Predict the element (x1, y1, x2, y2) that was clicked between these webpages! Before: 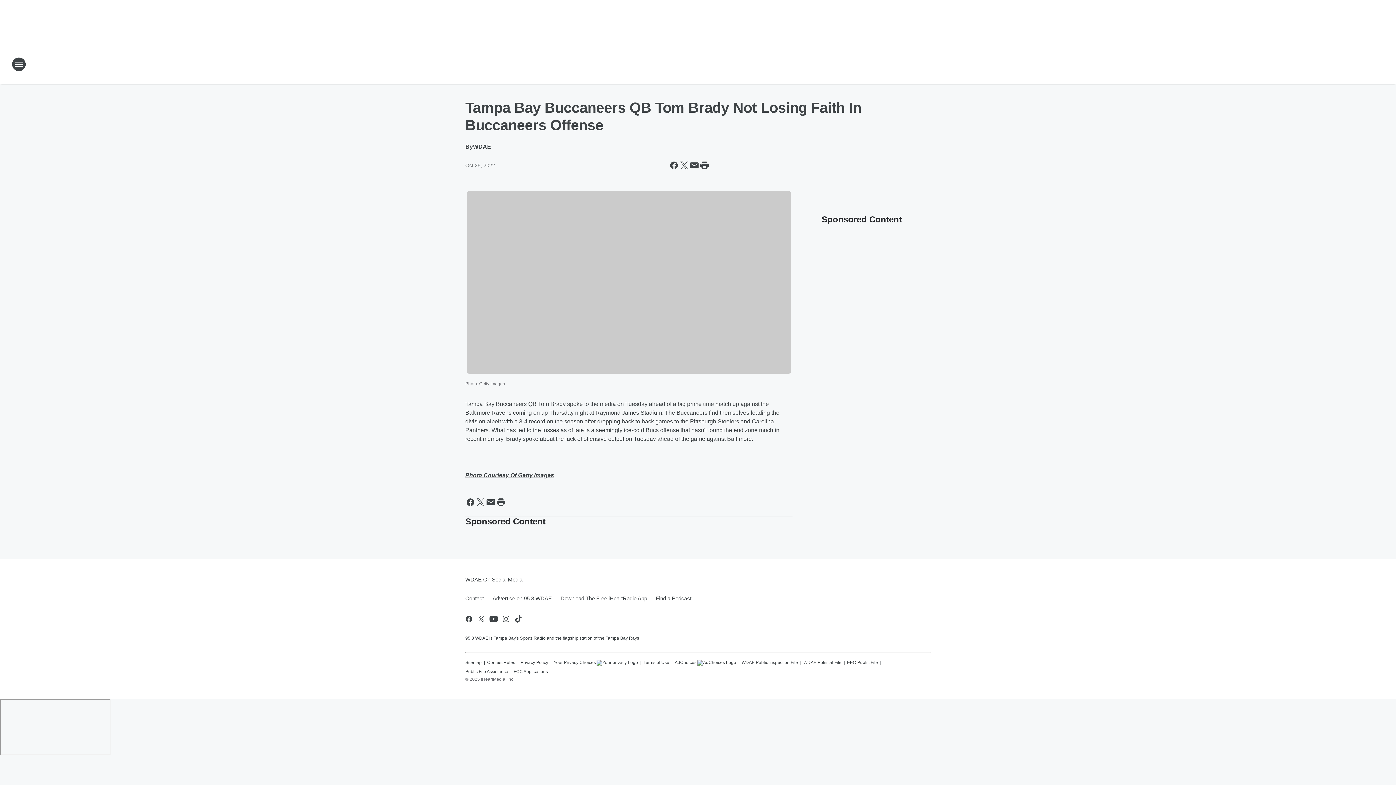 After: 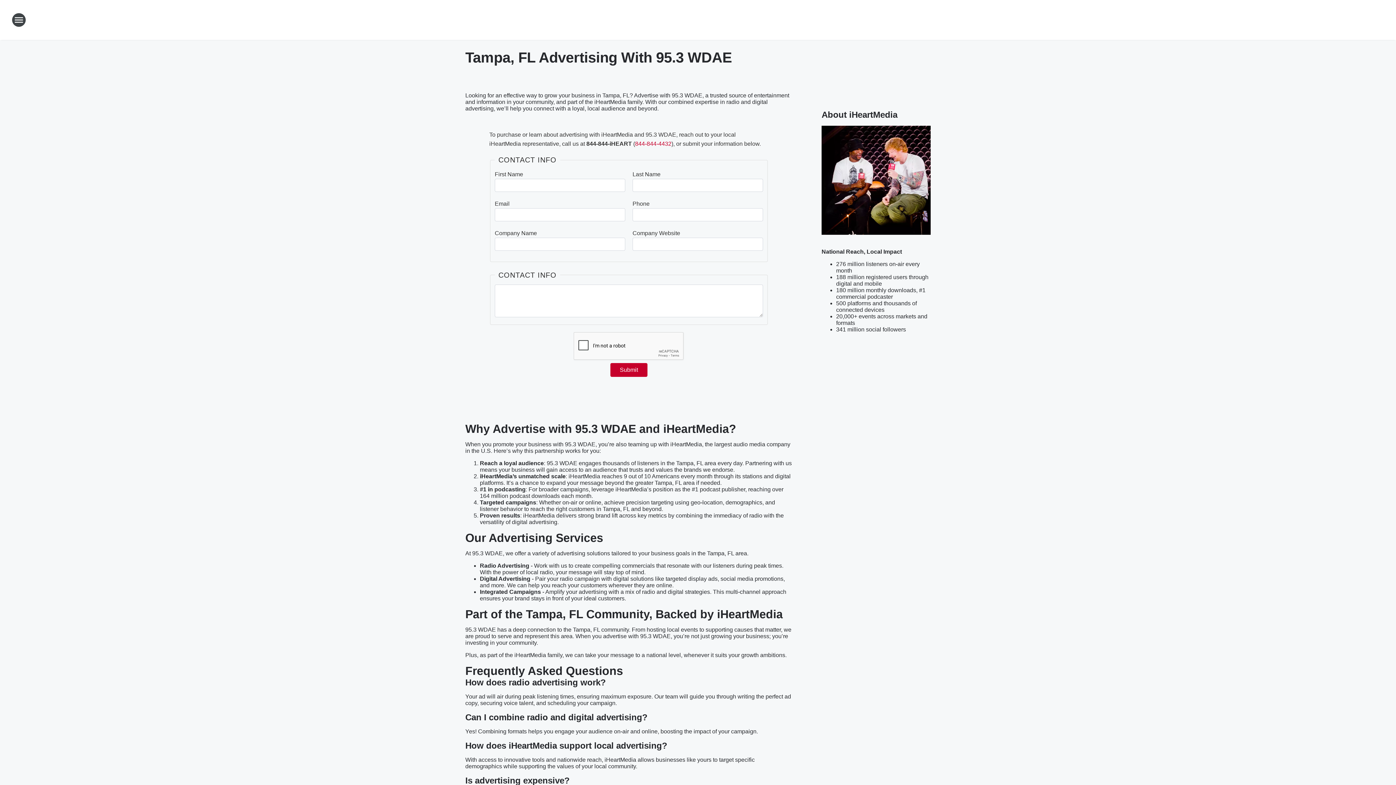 Action: label: Advertise on 95.3 WDAE bbox: (488, 589, 556, 608)